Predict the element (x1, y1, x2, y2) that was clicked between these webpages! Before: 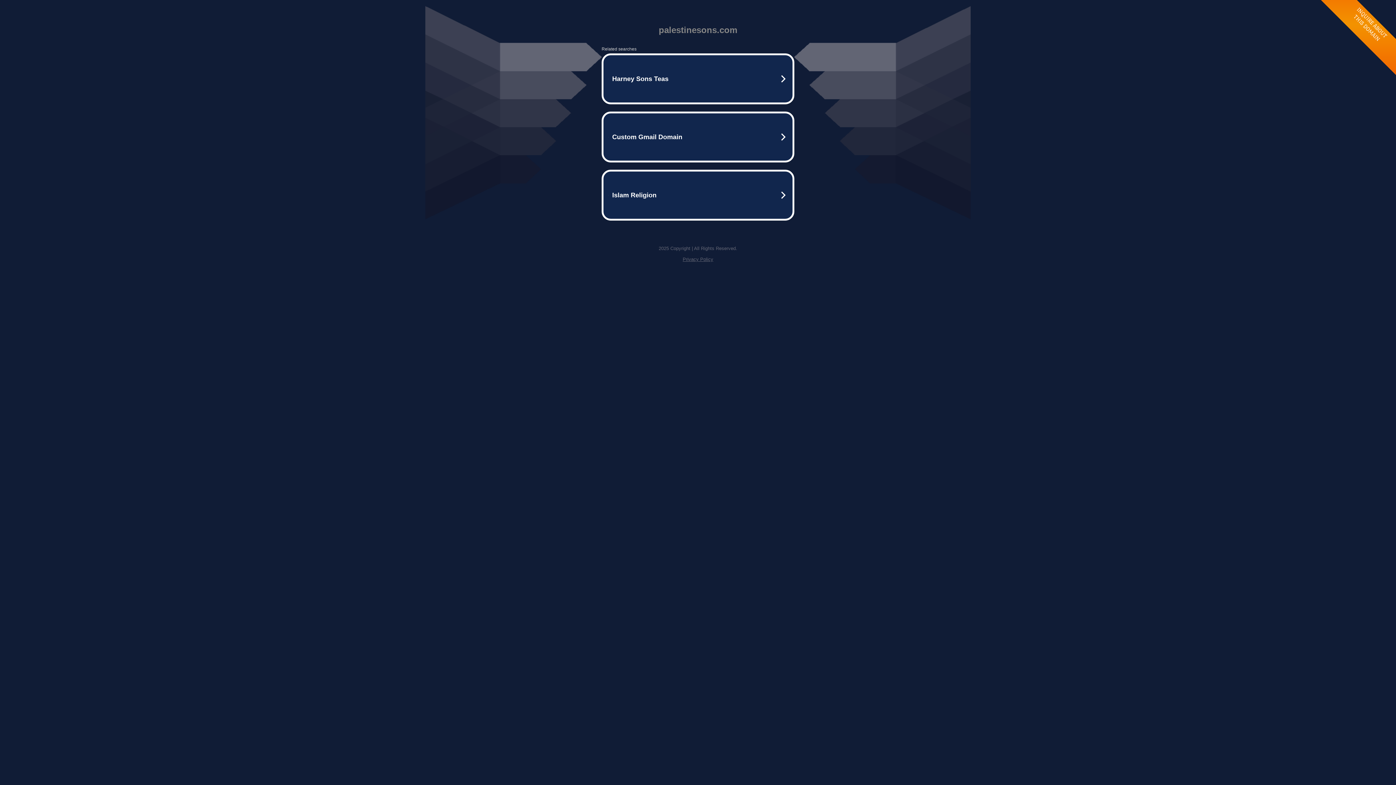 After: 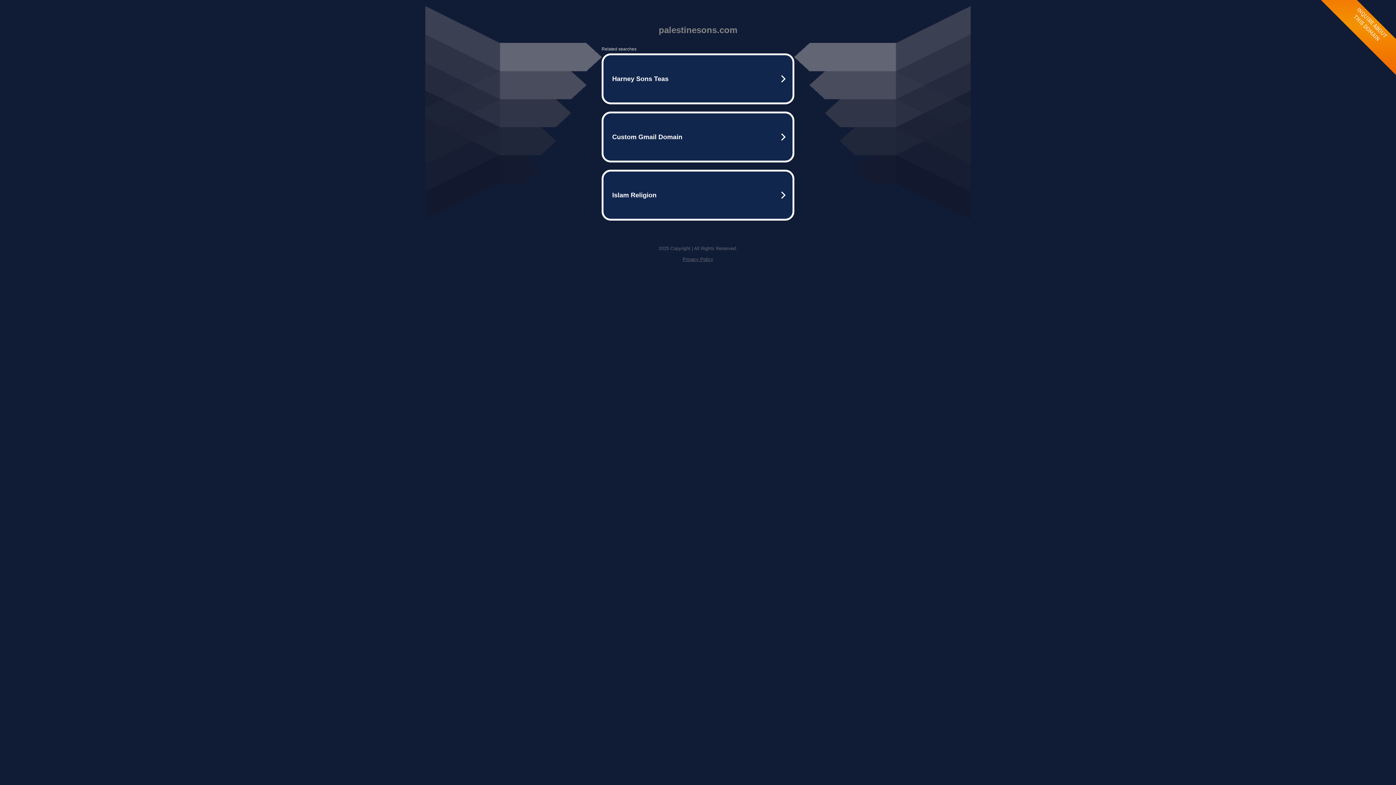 Action: bbox: (682, 256, 713, 262) label: Privacy Policy